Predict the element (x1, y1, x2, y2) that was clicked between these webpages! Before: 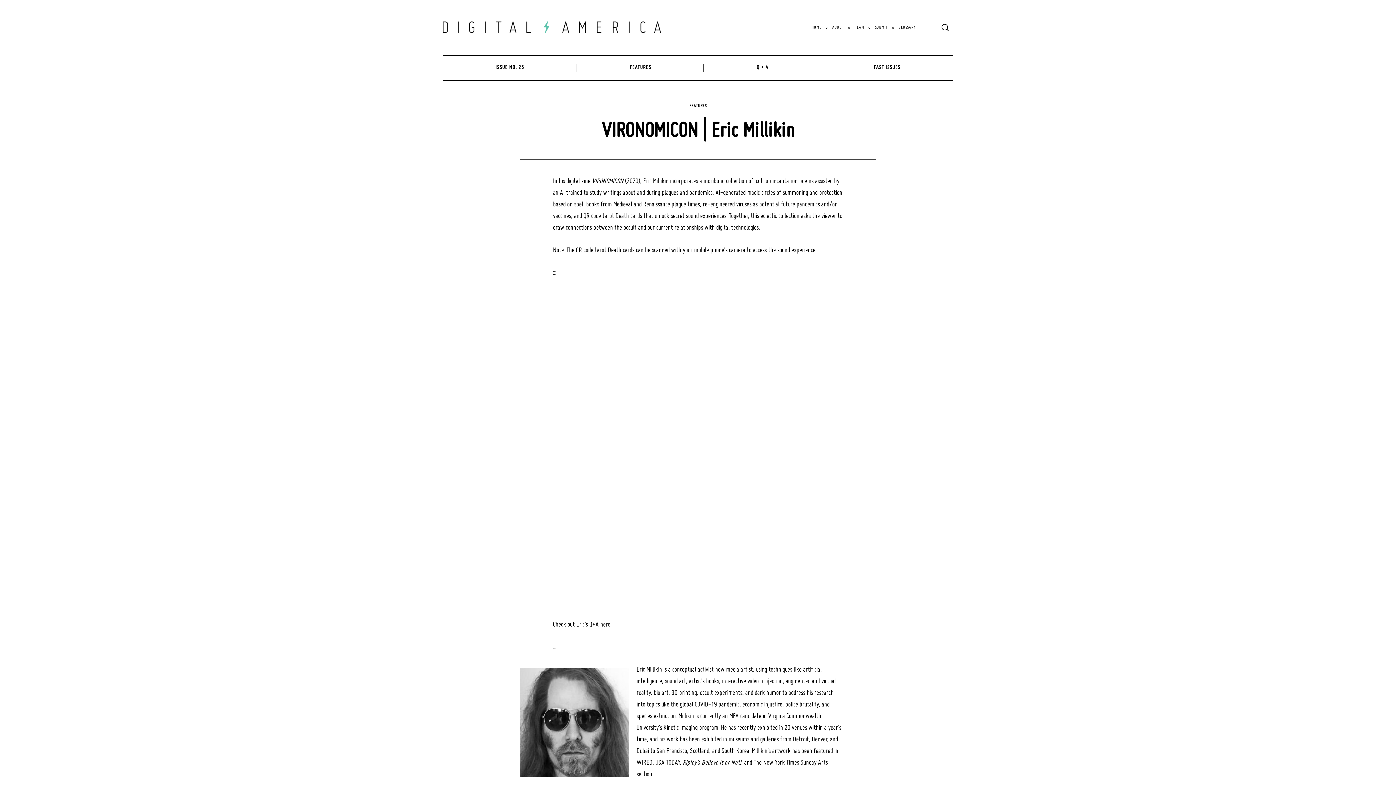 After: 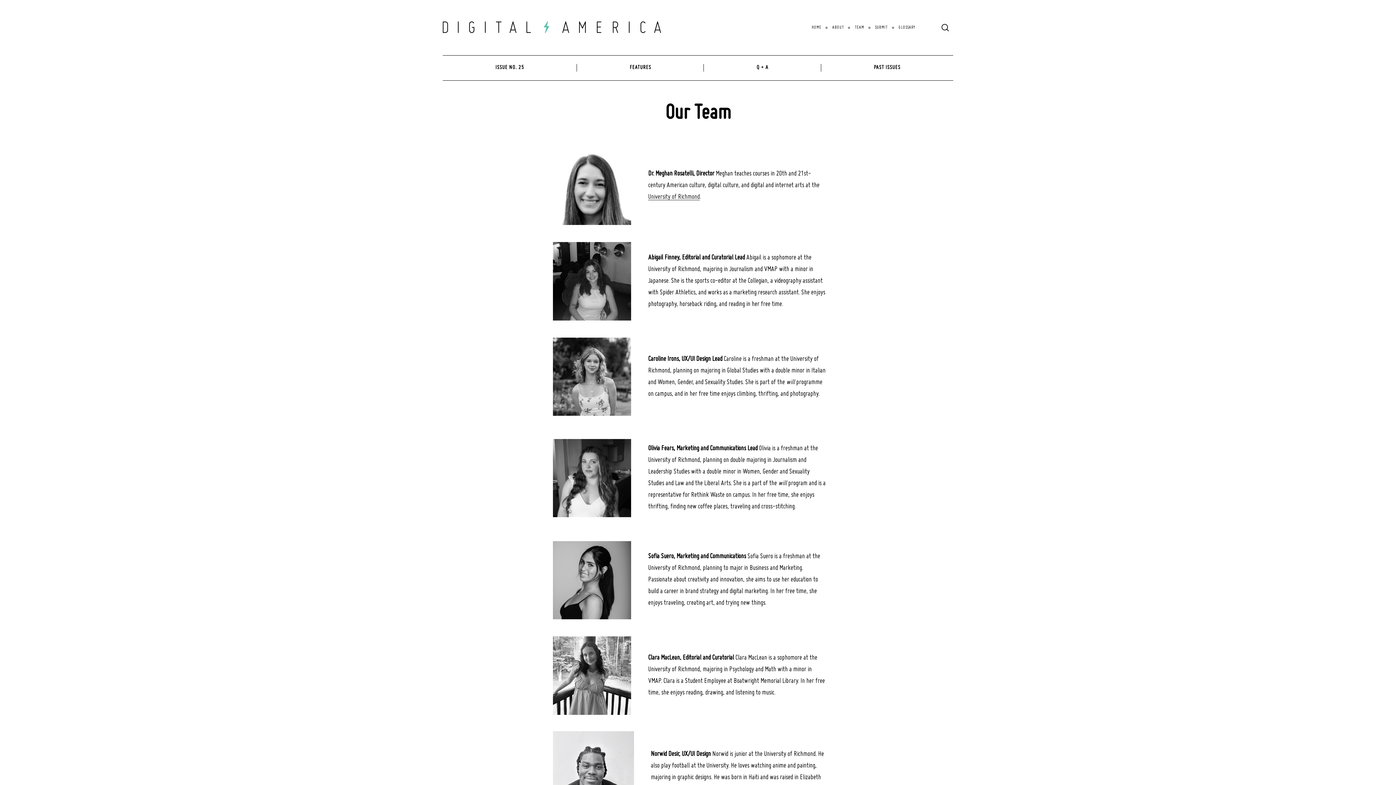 Action: label: TEAM bbox: (855, 25, 864, 29)